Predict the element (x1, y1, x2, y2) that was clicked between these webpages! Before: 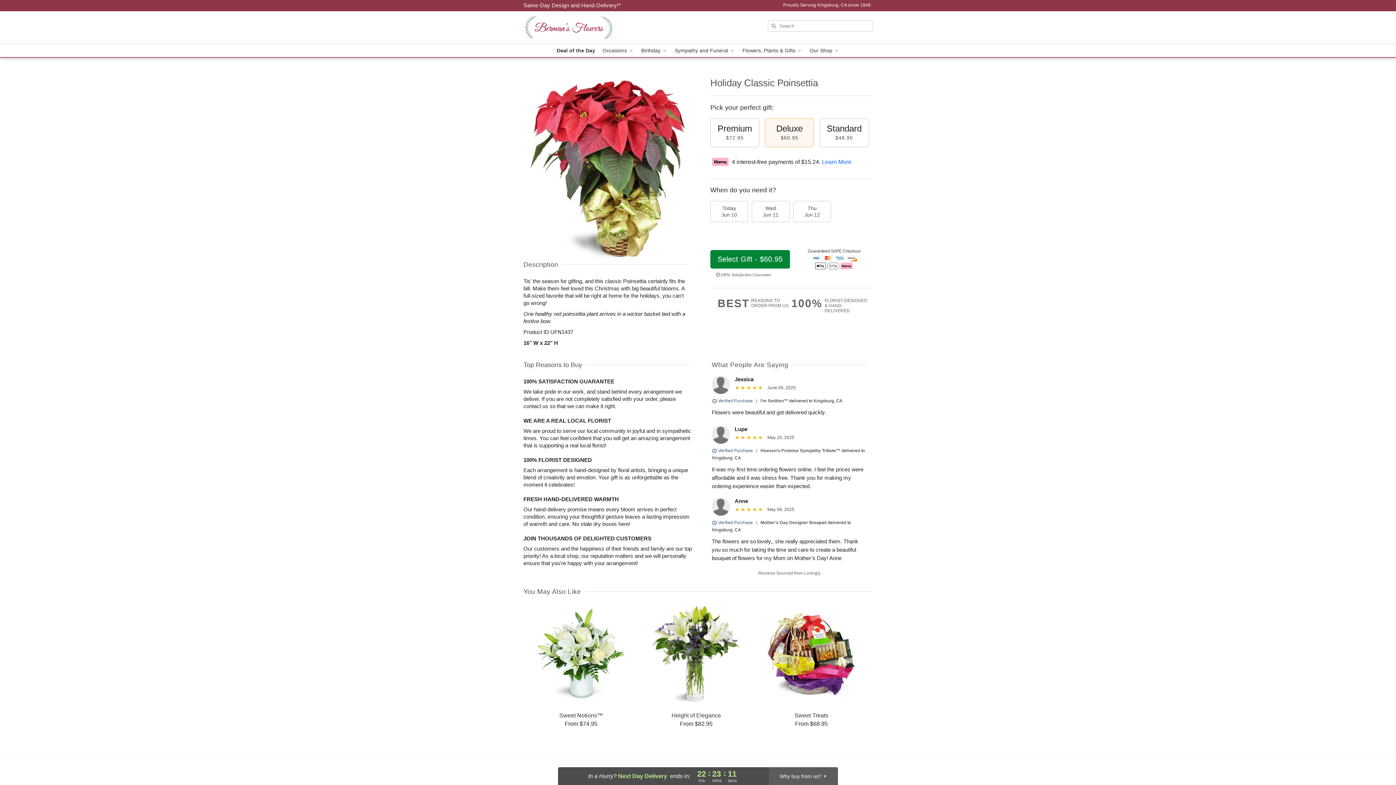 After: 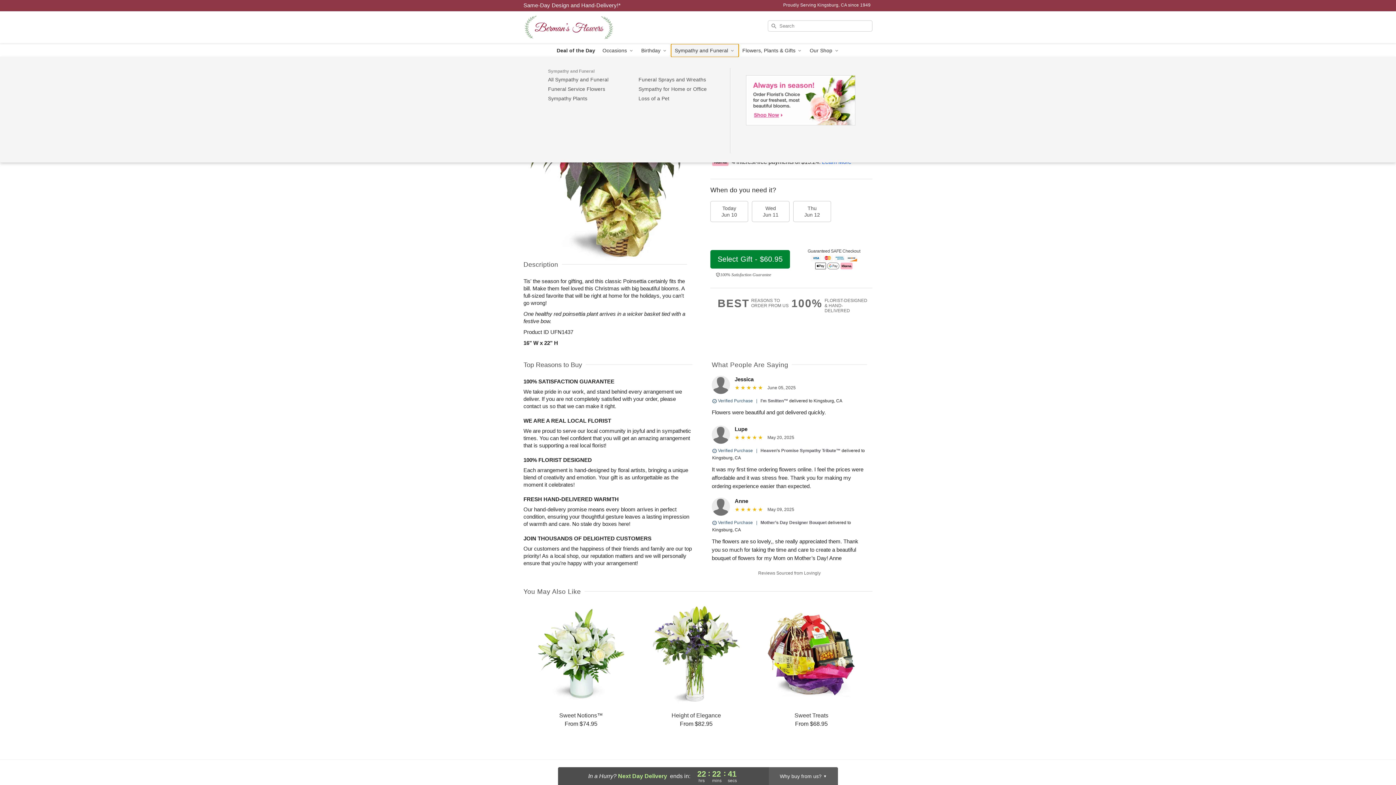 Action: label: Sympathy and Funeral  bbox: (671, 44, 738, 57)